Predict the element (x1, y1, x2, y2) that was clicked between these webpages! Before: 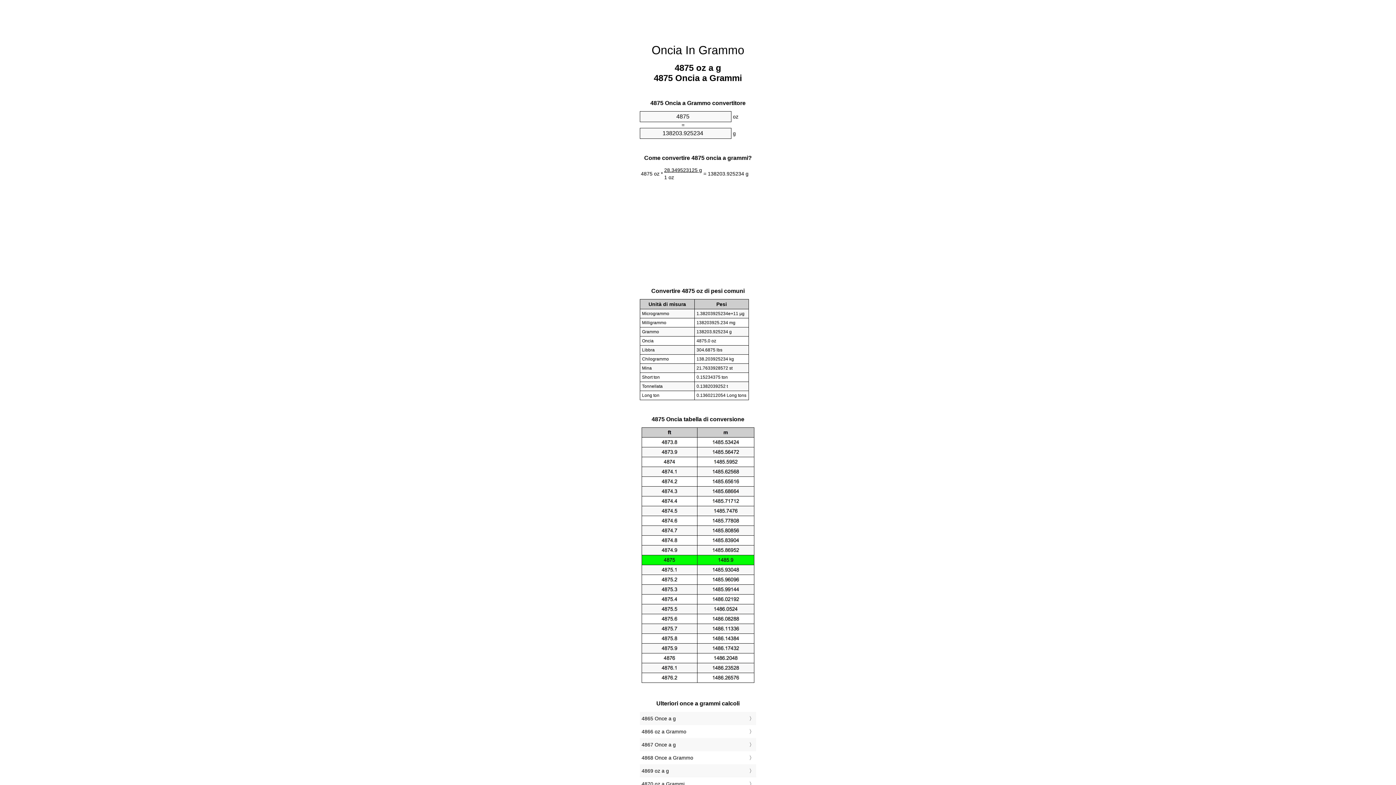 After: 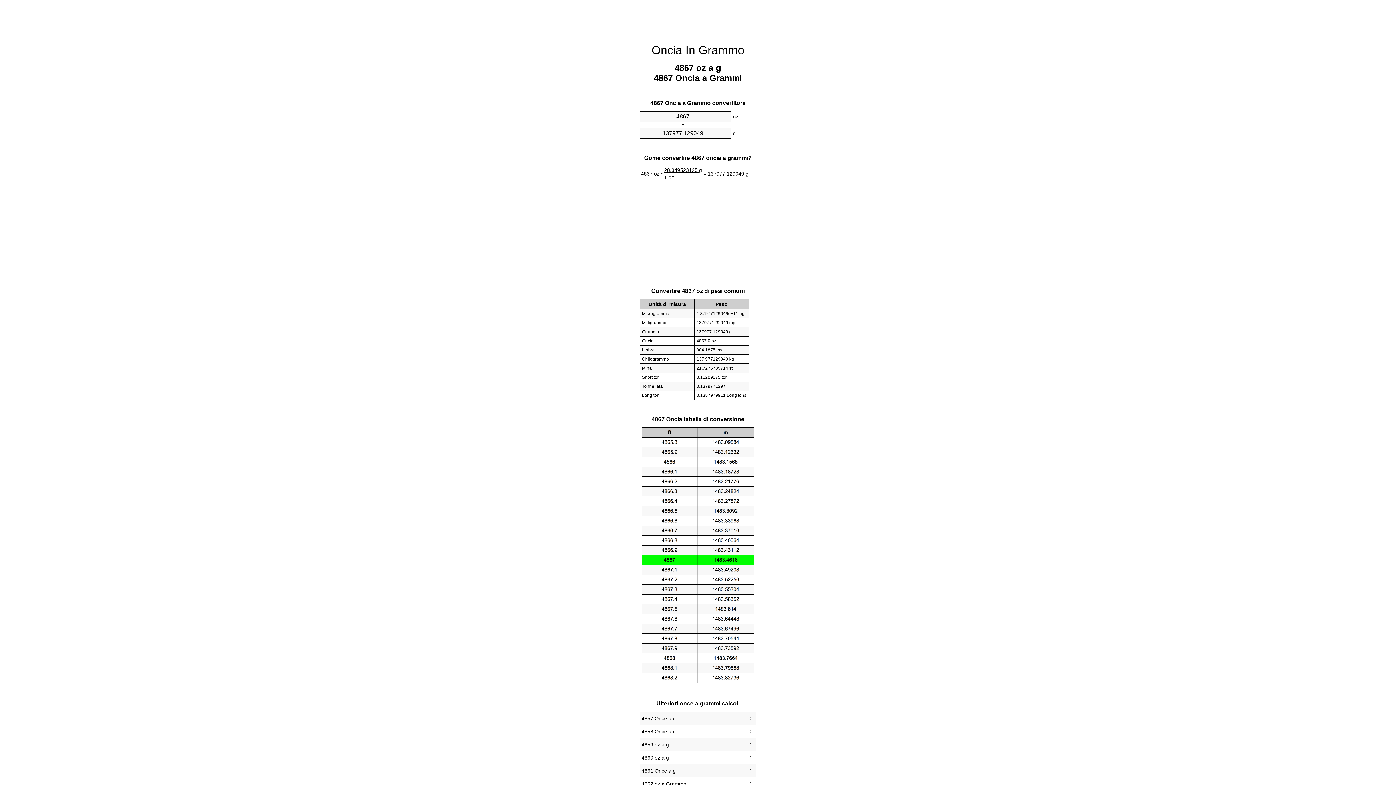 Action: bbox: (641, 740, 754, 749) label: 4867 Once a g